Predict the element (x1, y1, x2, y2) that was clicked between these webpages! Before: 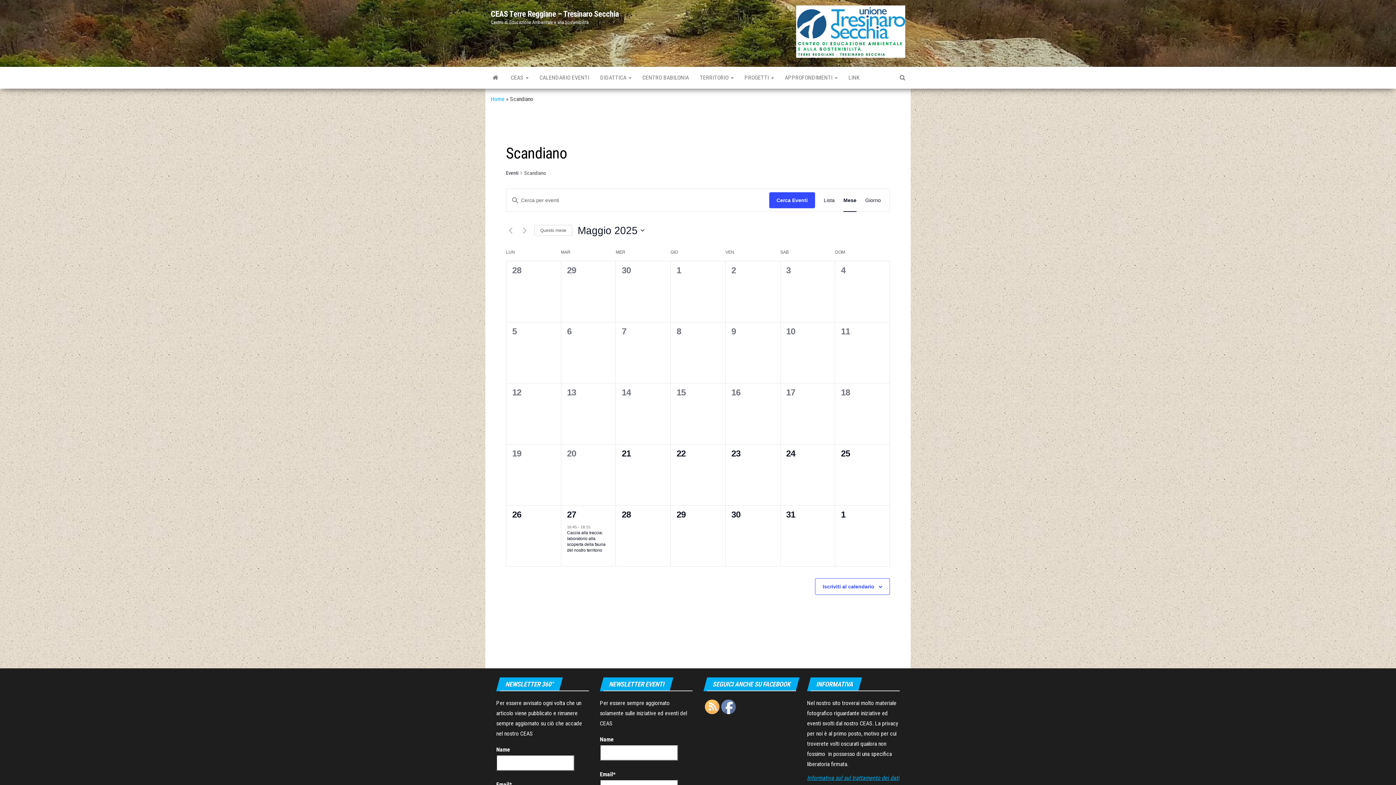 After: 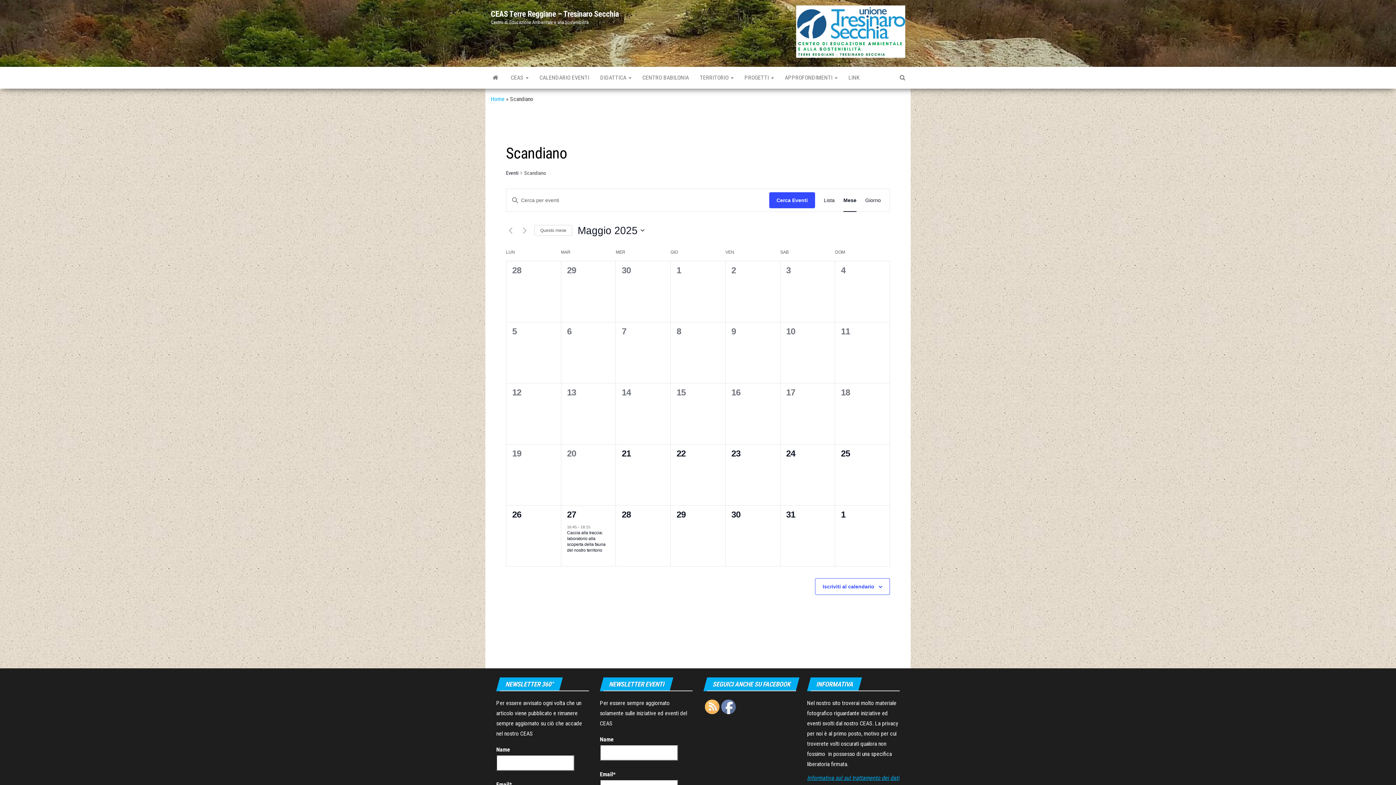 Action: bbox: (705, 700, 720, 714)